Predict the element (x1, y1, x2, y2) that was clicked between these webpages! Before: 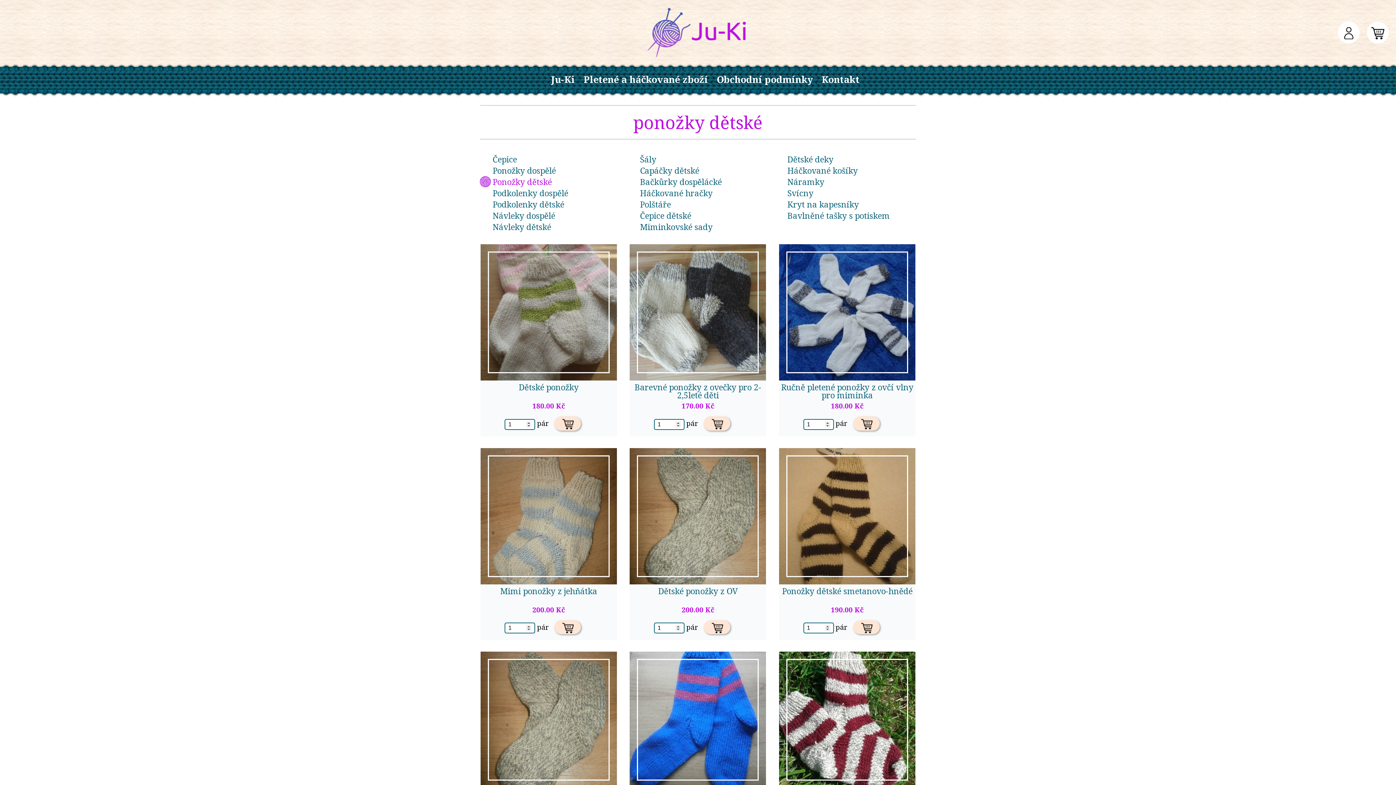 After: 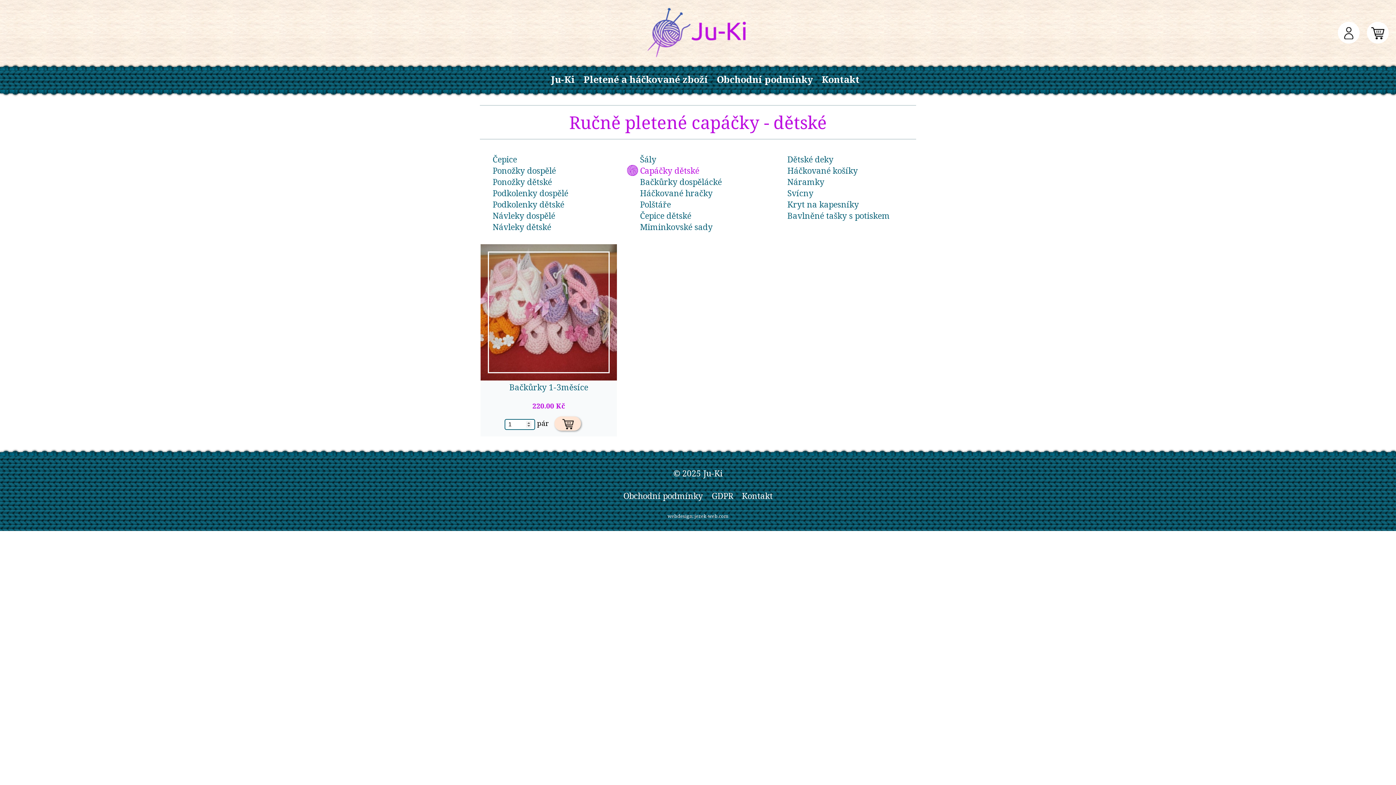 Action: bbox: (627, 165, 768, 176) label: Capáčky dětské